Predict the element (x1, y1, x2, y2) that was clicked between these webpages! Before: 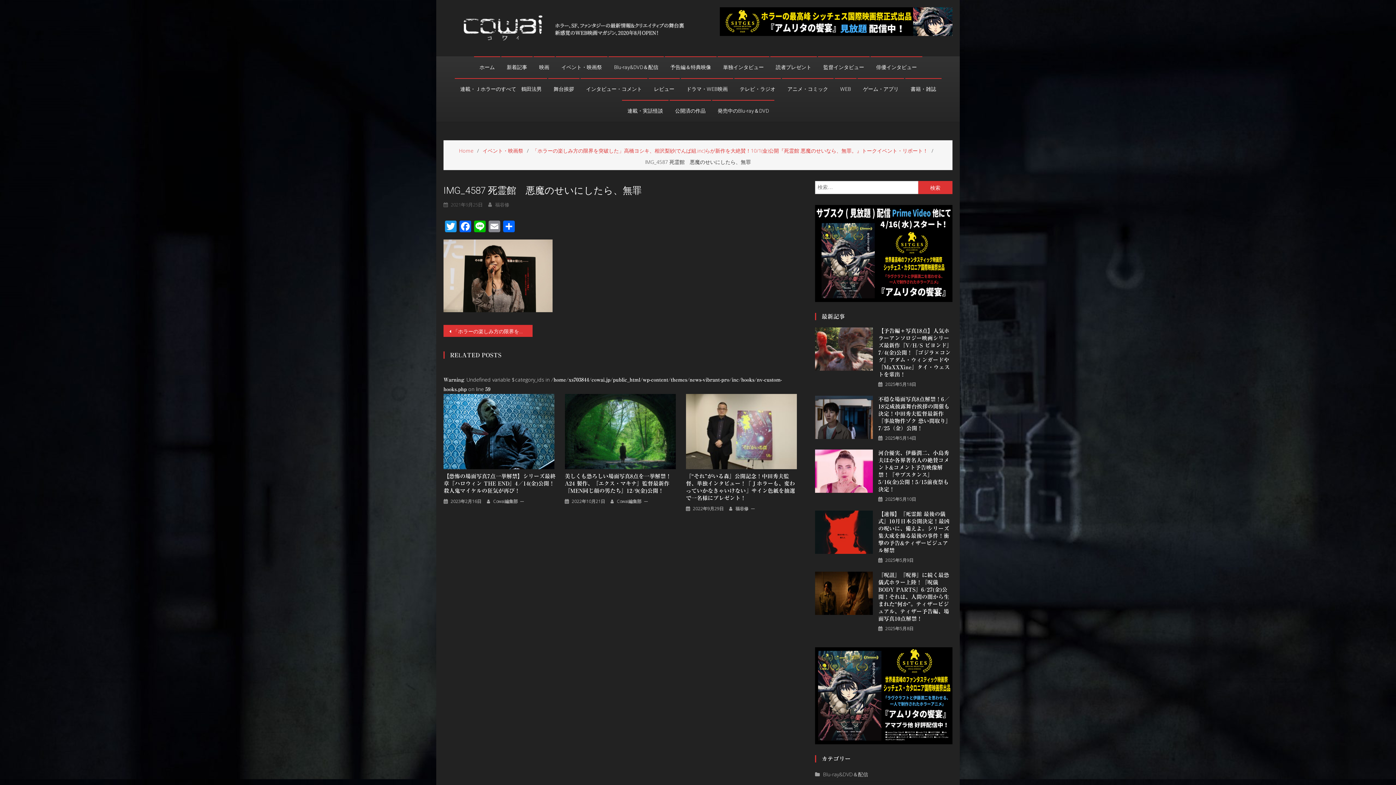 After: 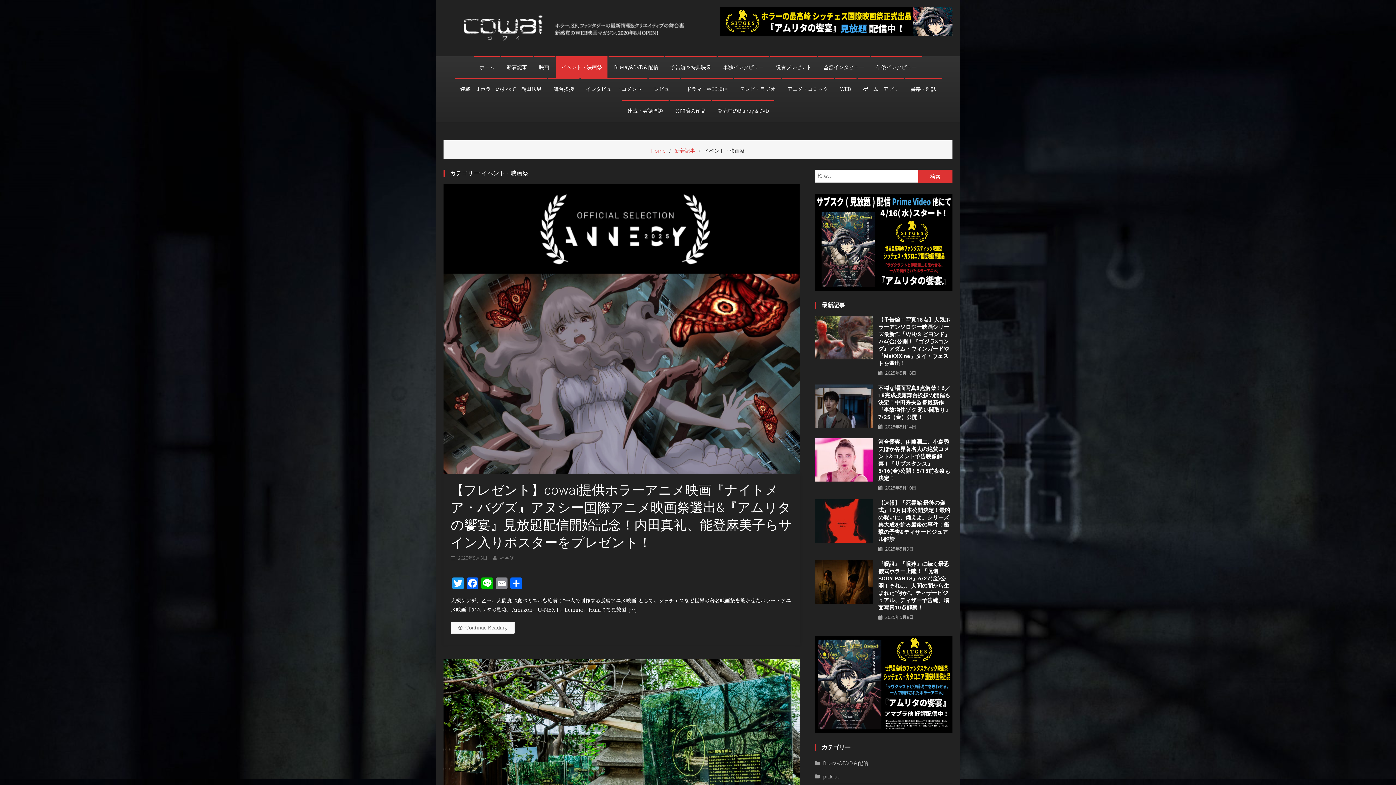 Action: bbox: (556, 56, 607, 78) label: イベント・映画祭